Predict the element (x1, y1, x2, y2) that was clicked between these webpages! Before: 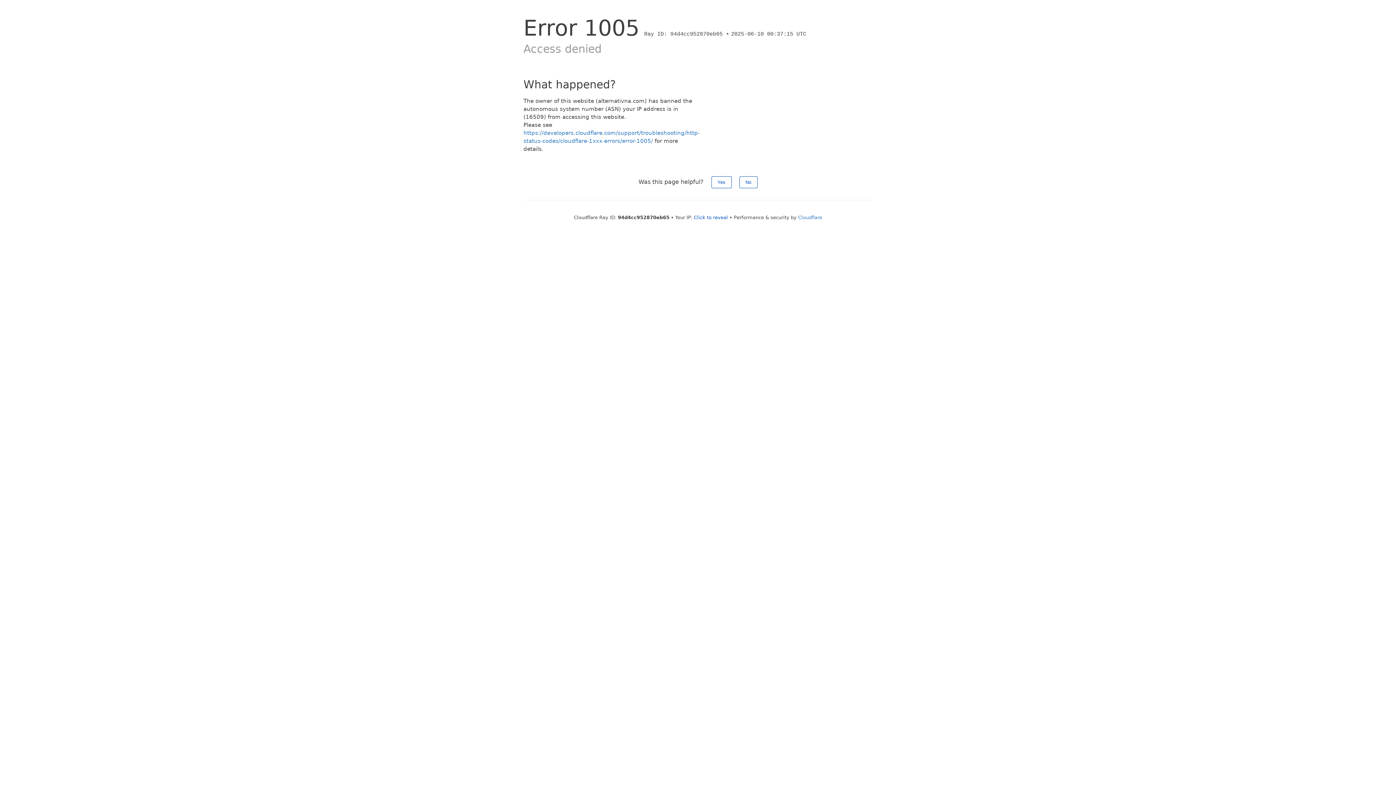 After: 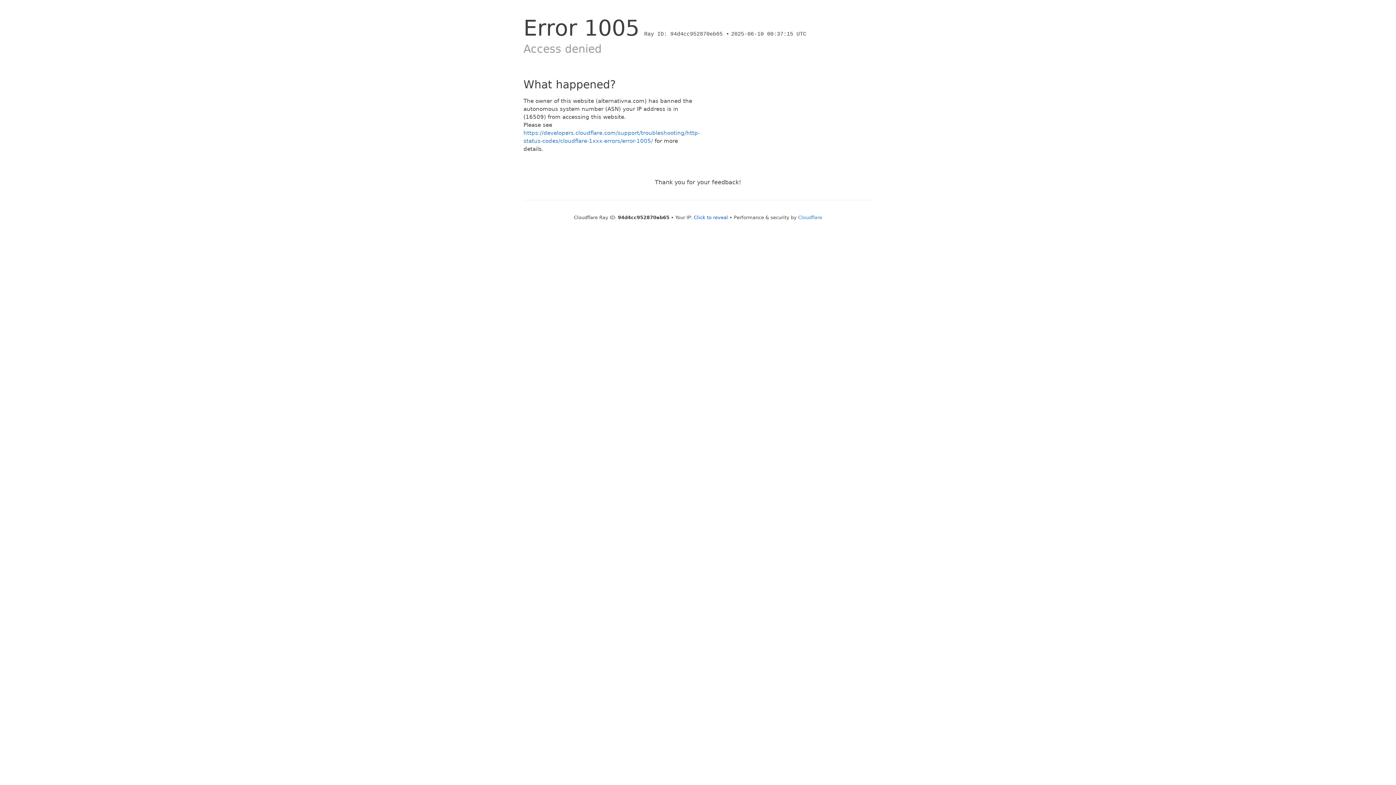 Action: bbox: (711, 176, 731, 188) label: Yes